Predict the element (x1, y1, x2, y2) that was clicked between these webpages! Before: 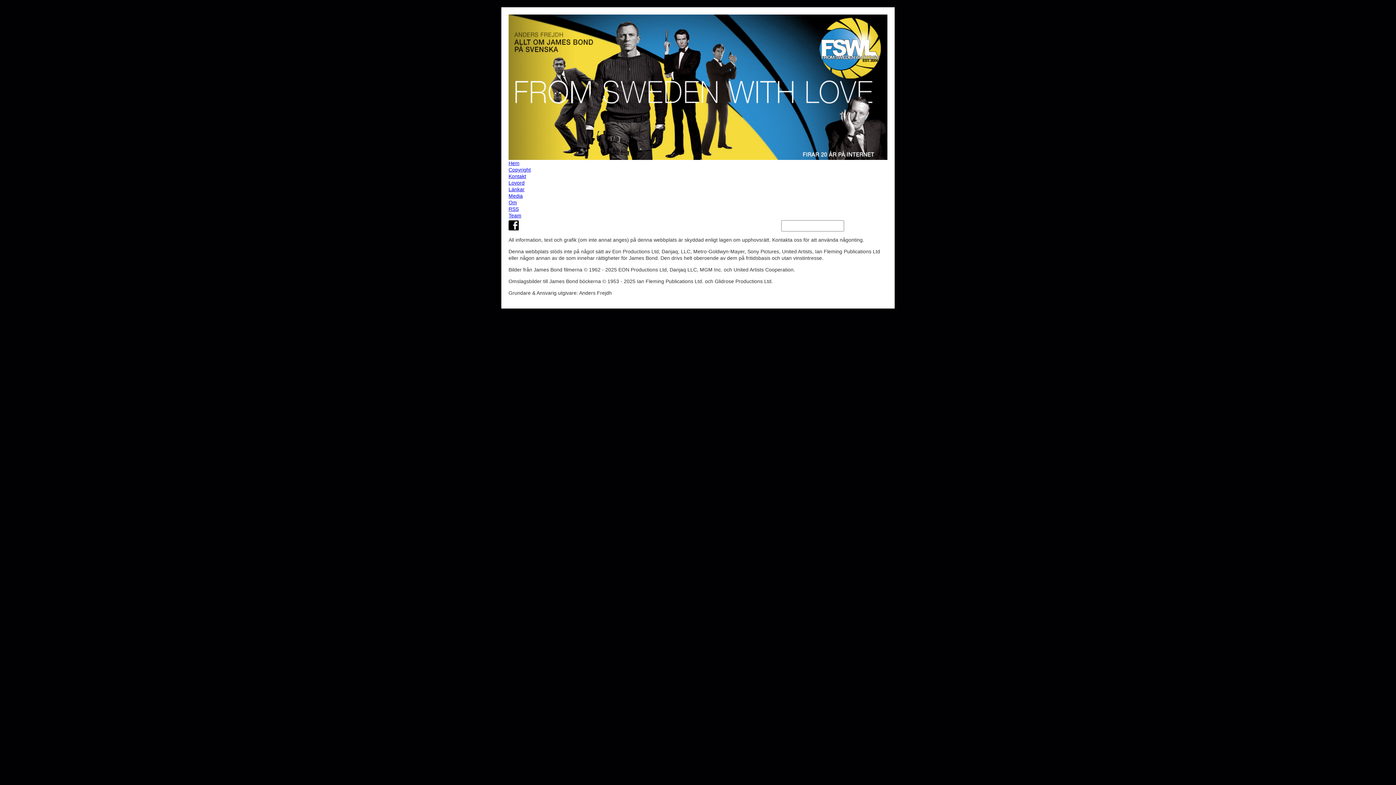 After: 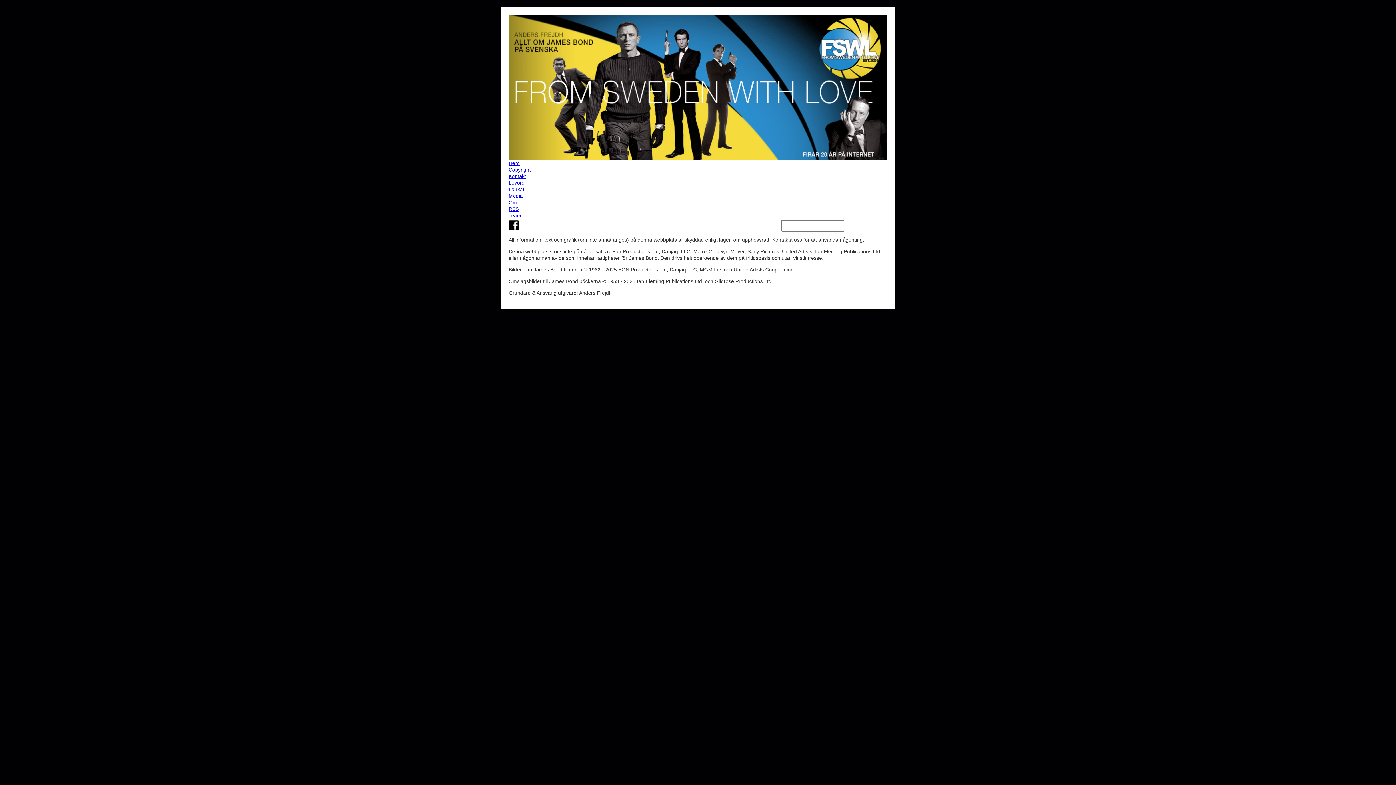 Action: bbox: (508, 166, 887, 173) label: Copyright